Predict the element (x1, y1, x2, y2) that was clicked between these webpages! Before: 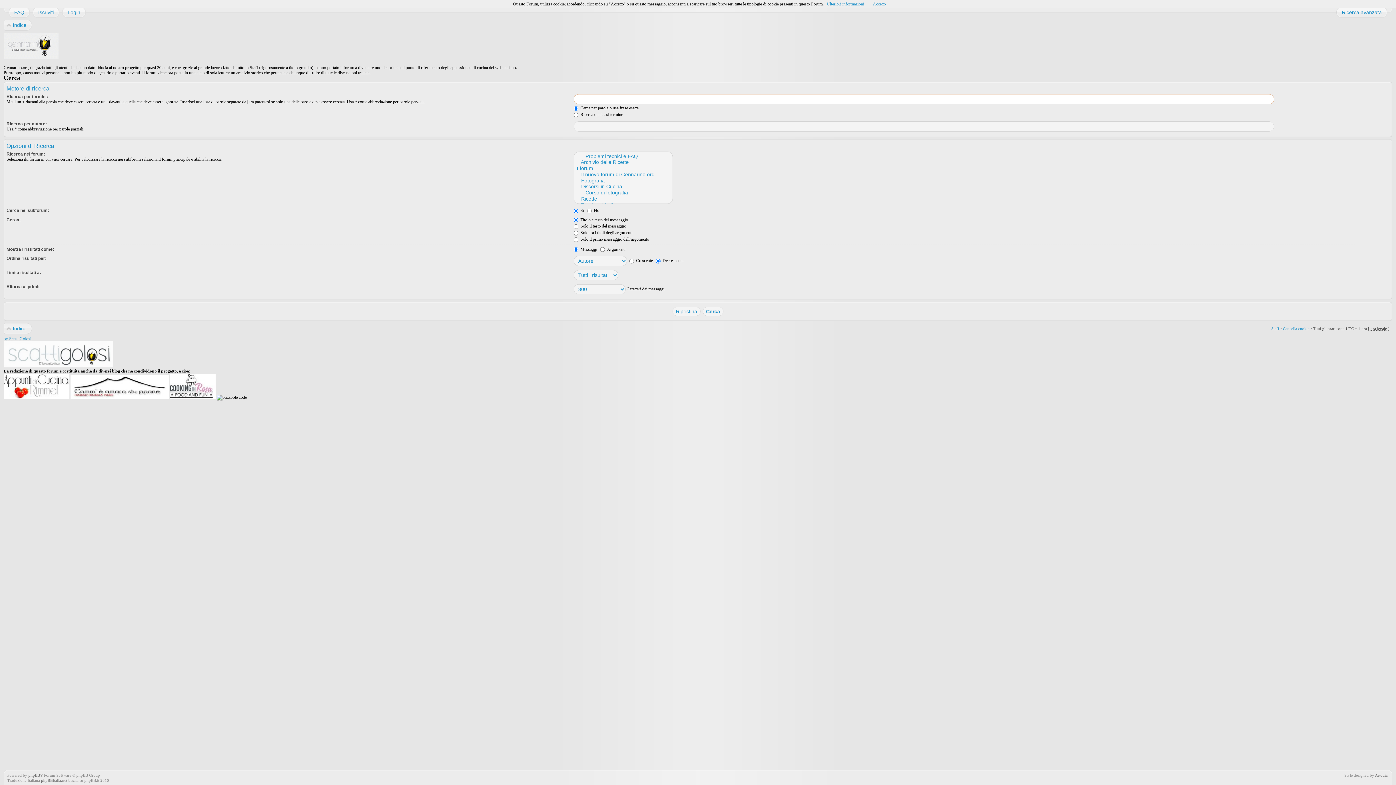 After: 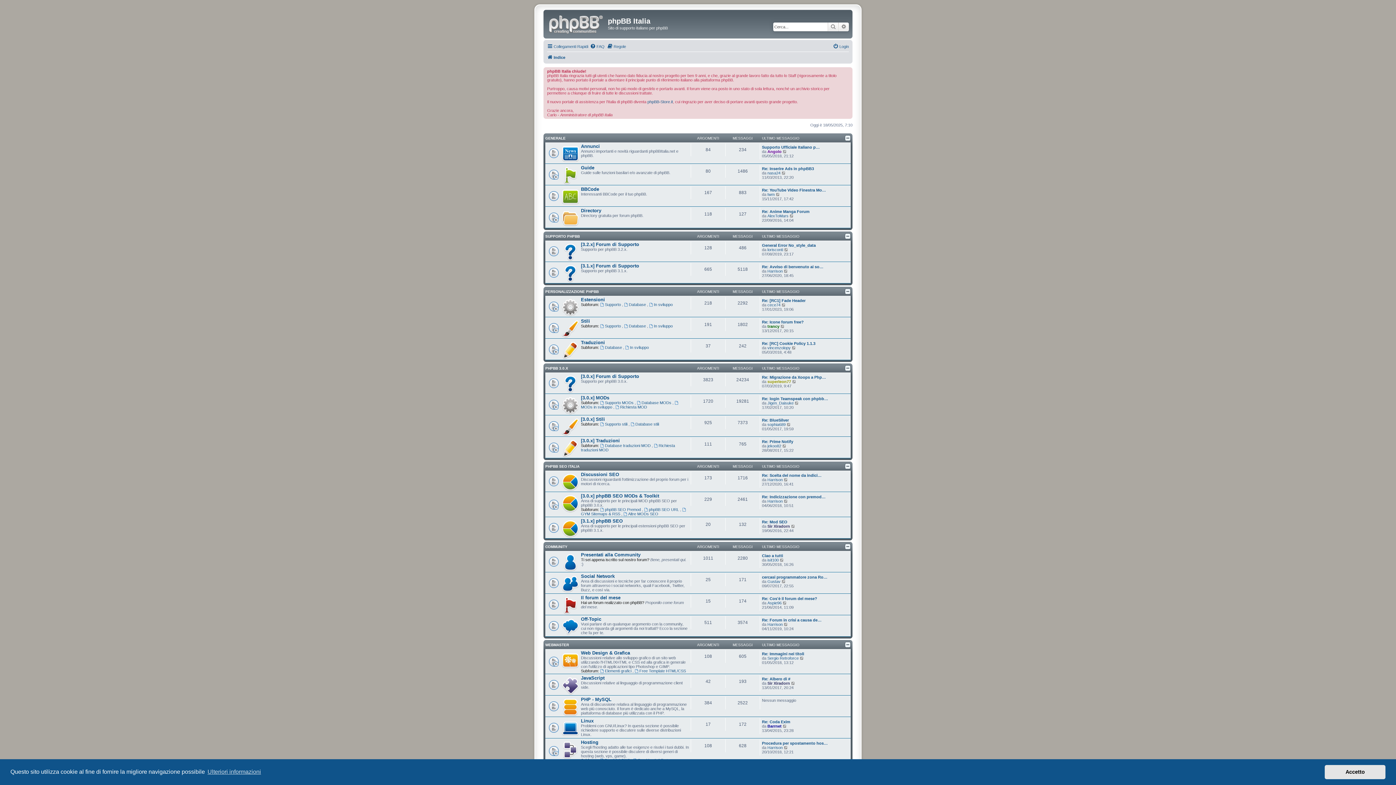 Action: label: phpBBItalia.net bbox: (41, 778, 67, 782)